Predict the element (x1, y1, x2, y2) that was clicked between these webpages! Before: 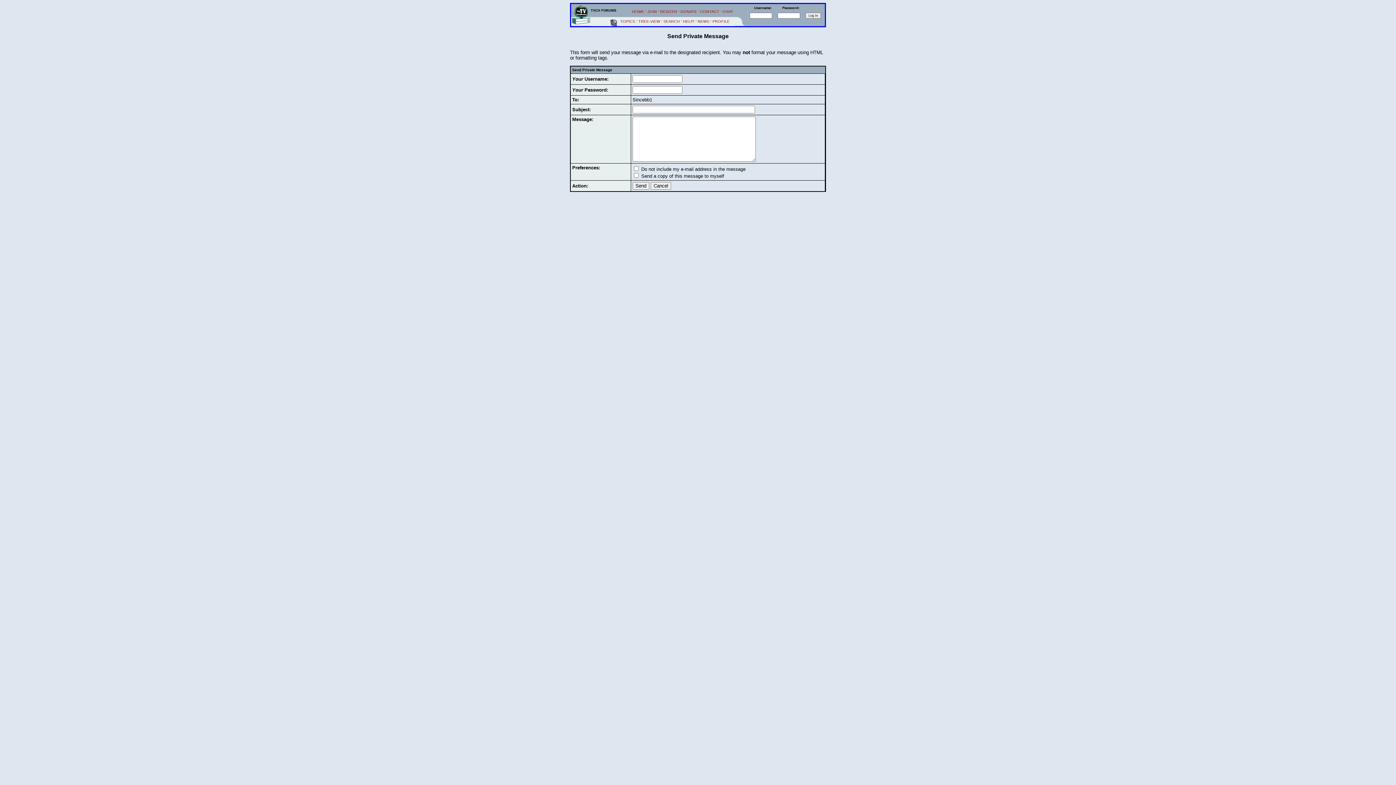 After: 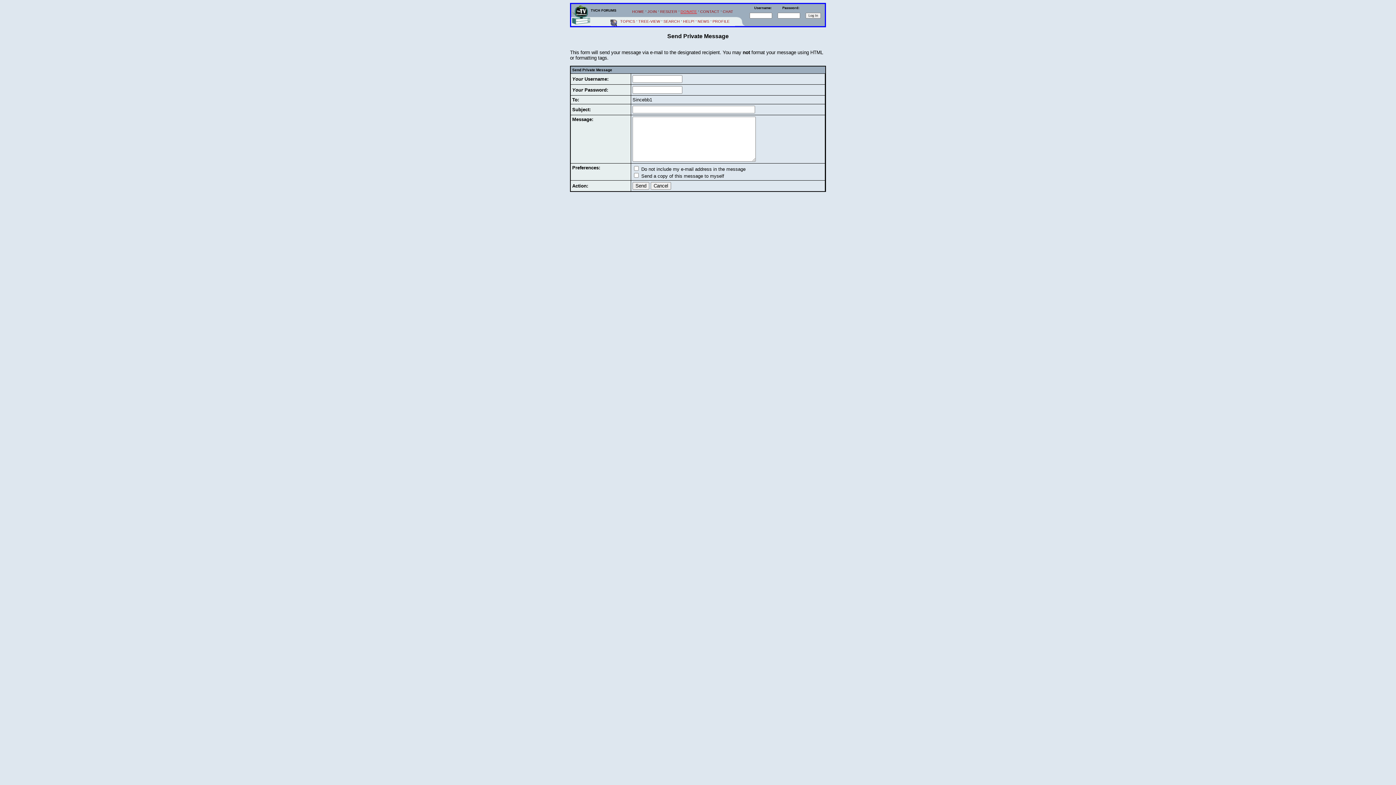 Action: label: DONATE bbox: (680, 9, 697, 13)